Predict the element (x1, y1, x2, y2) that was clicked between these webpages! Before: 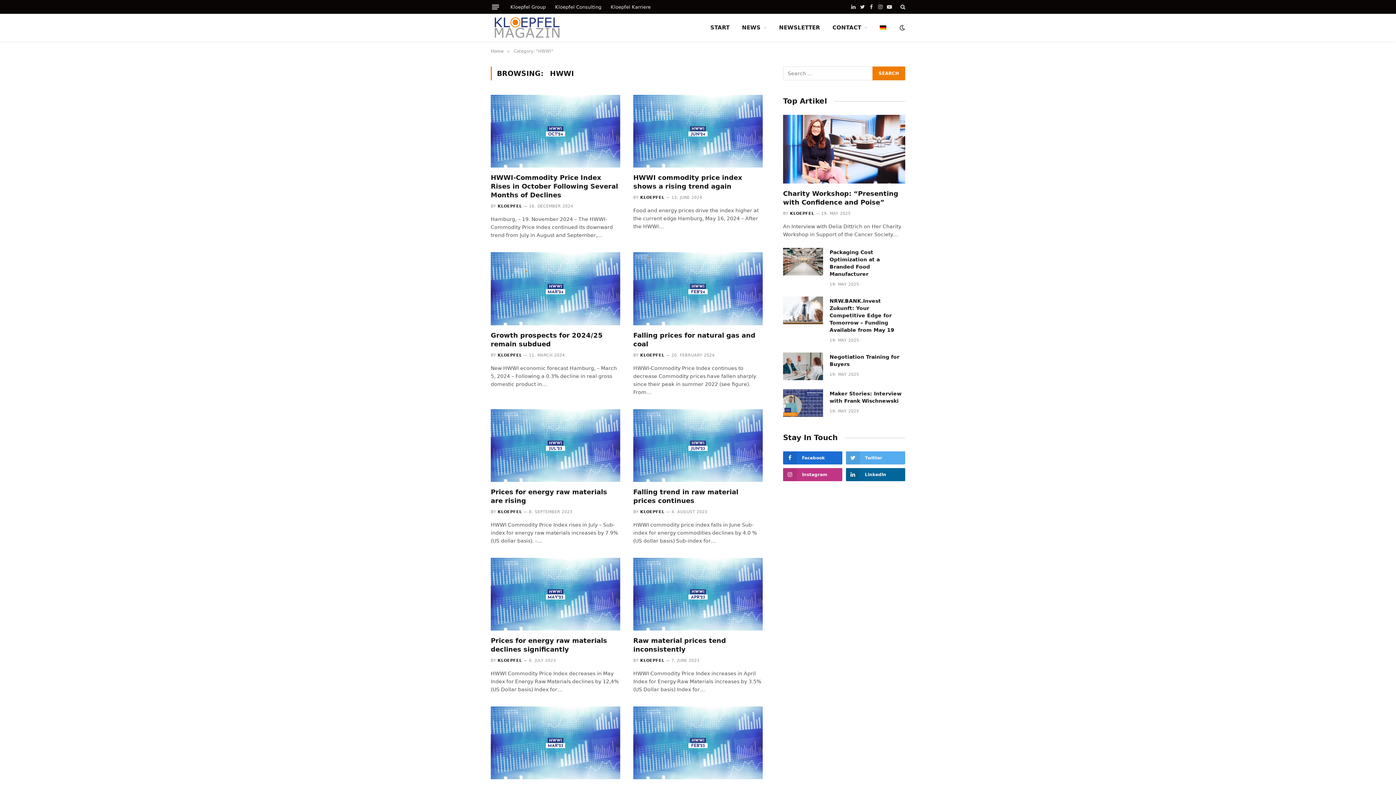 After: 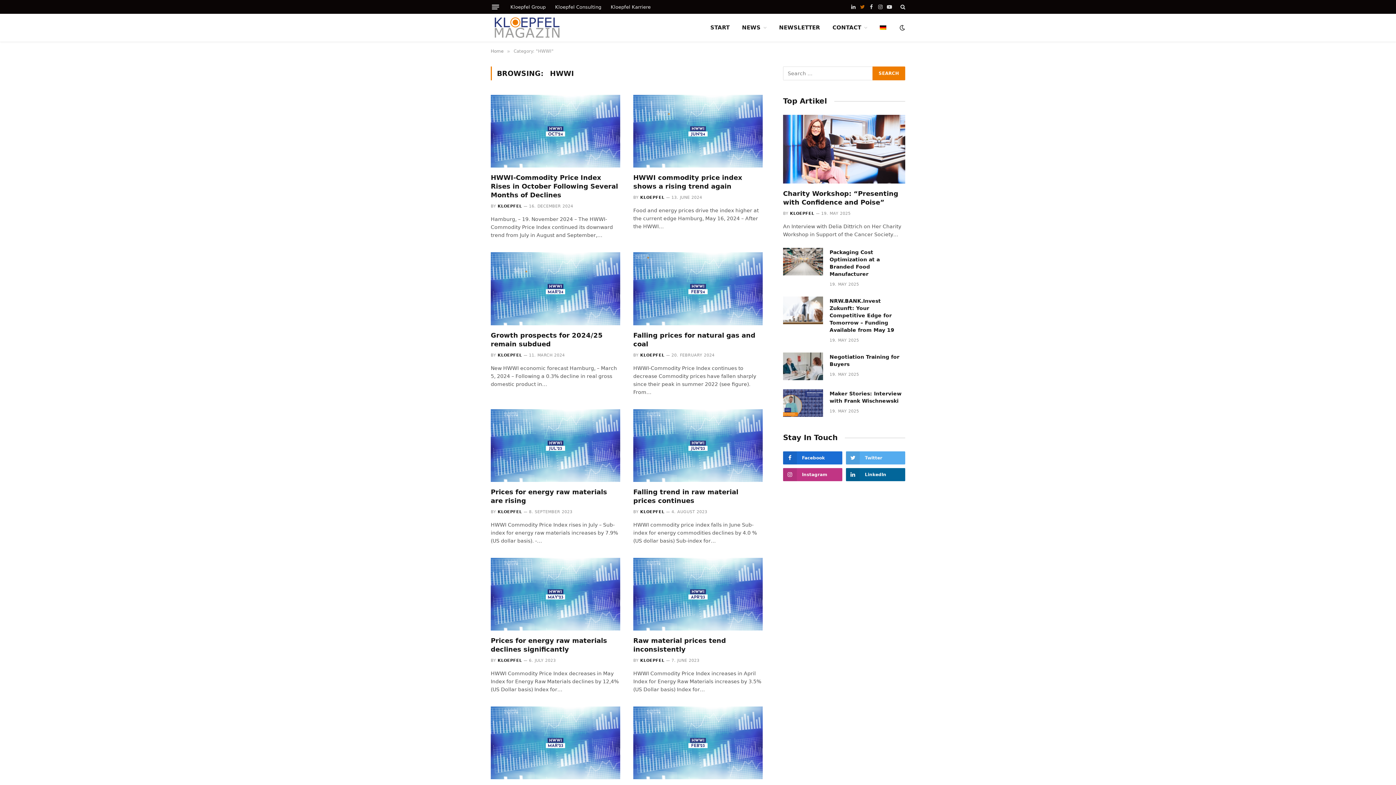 Action: label: Twitter bbox: (858, 0, 866, 13)